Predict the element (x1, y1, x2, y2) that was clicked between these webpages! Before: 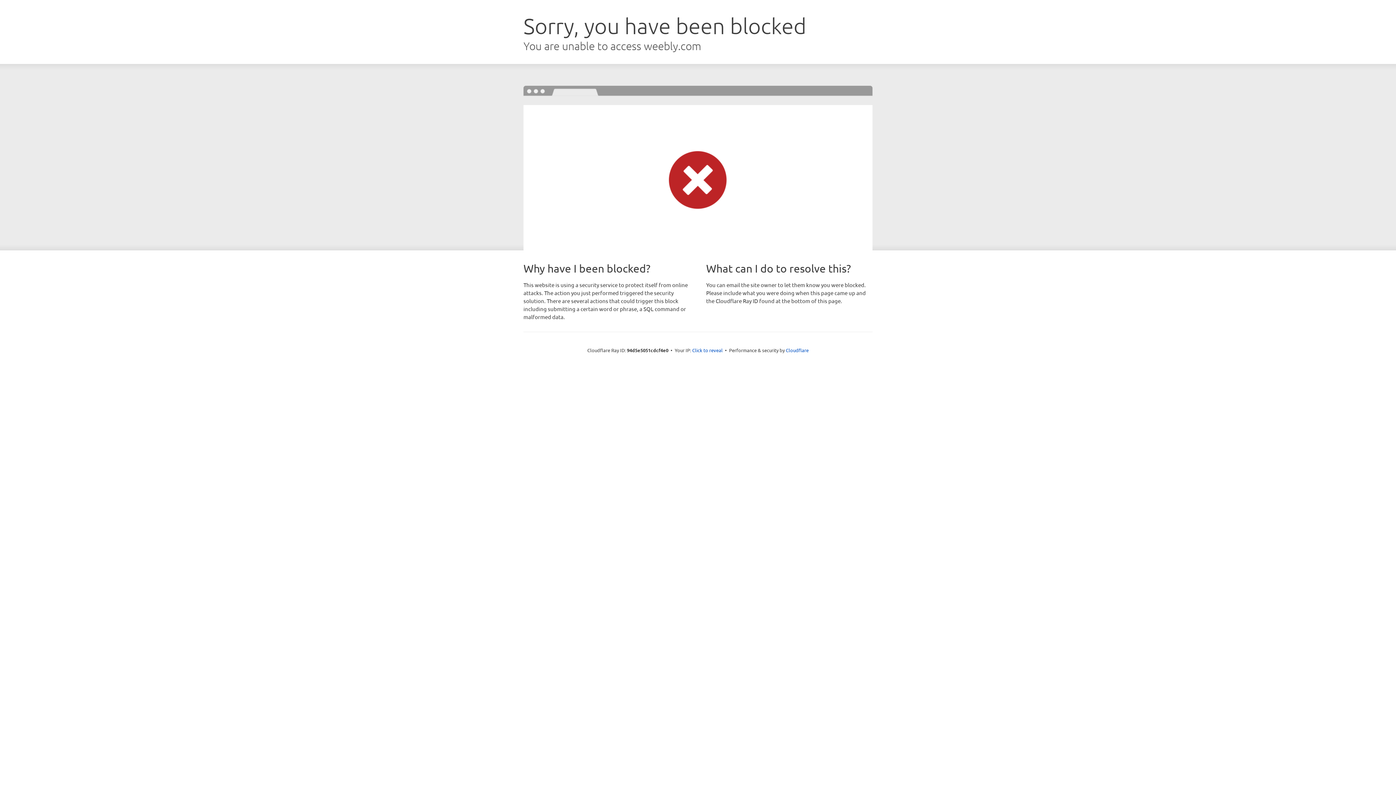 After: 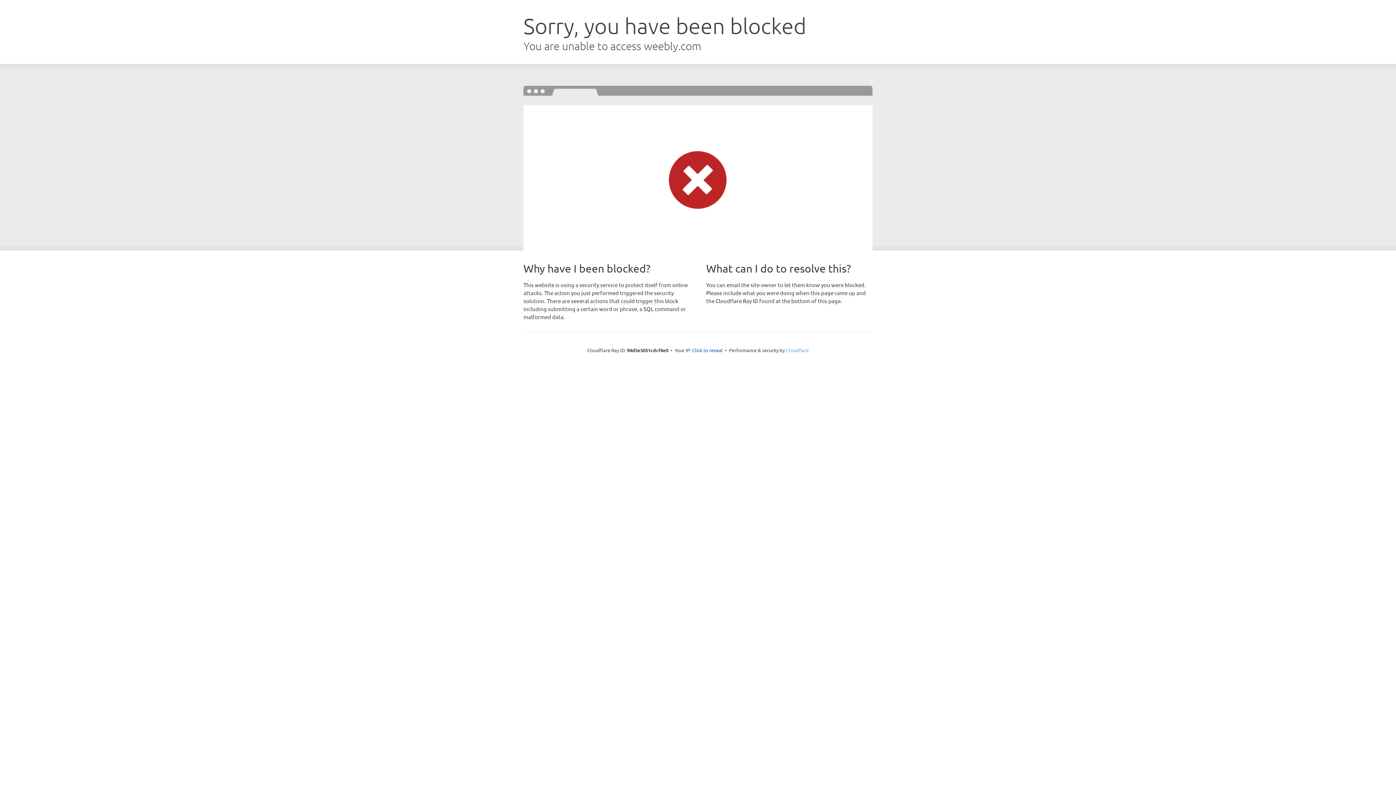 Action: bbox: (786, 347, 808, 353) label: Cloudflare